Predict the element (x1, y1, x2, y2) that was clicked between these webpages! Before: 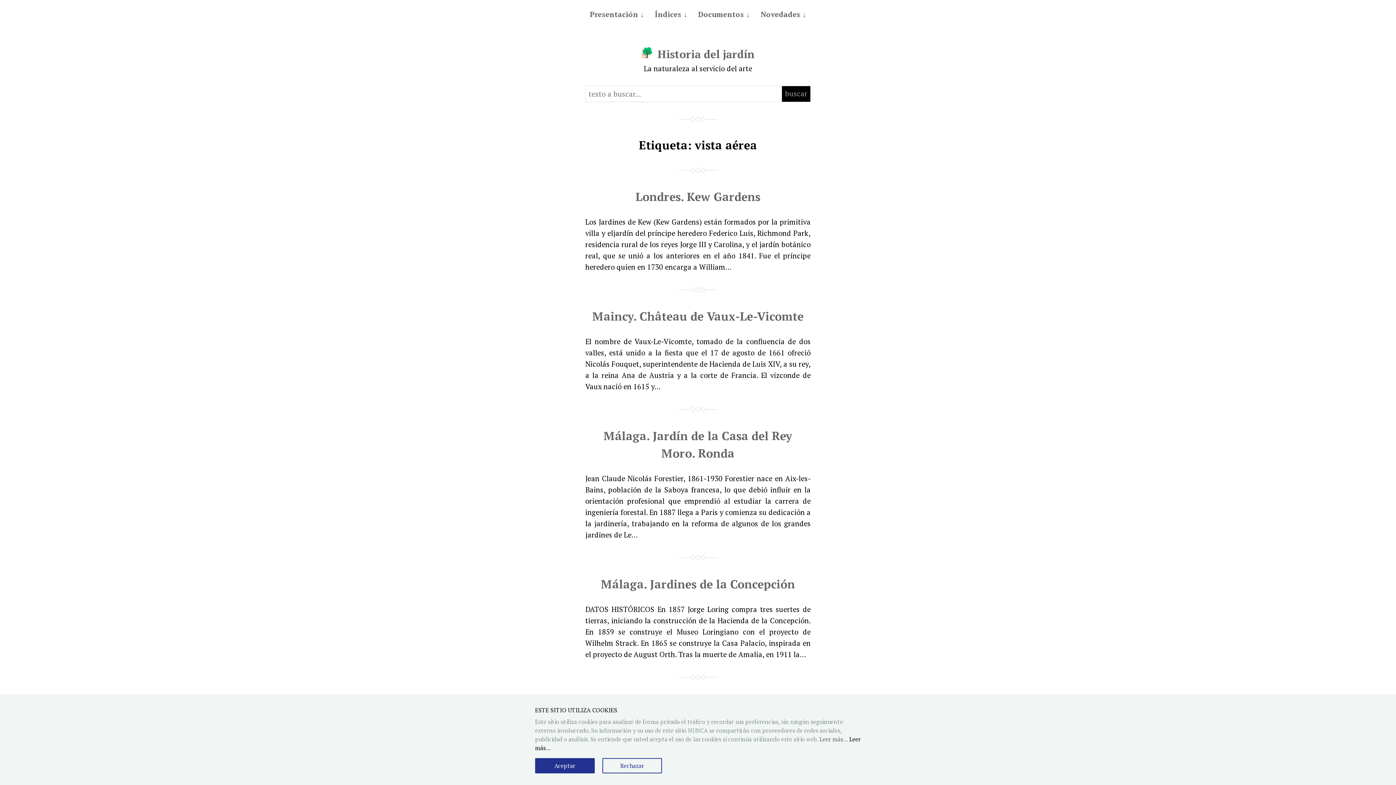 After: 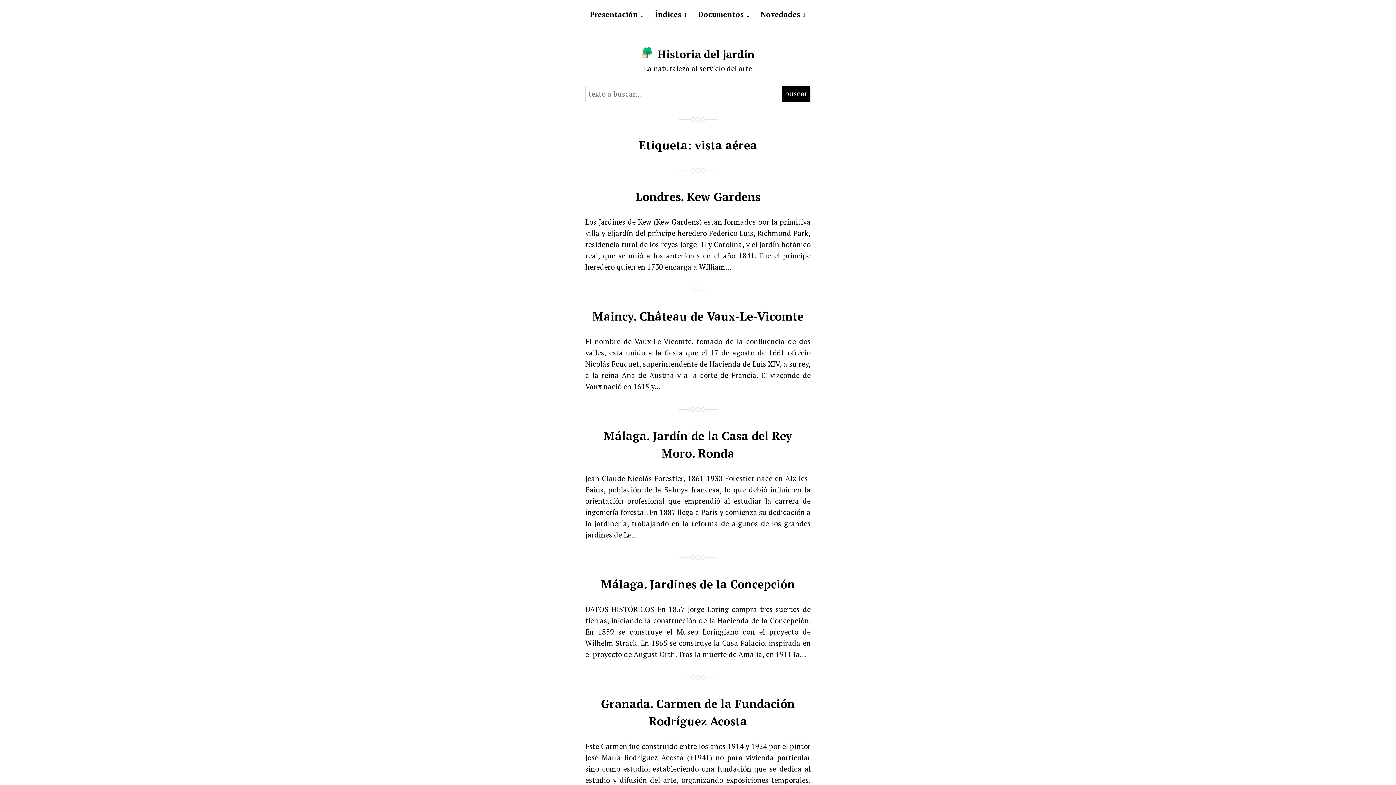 Action: label: Aceptar bbox: (535, 758, 594, 773)